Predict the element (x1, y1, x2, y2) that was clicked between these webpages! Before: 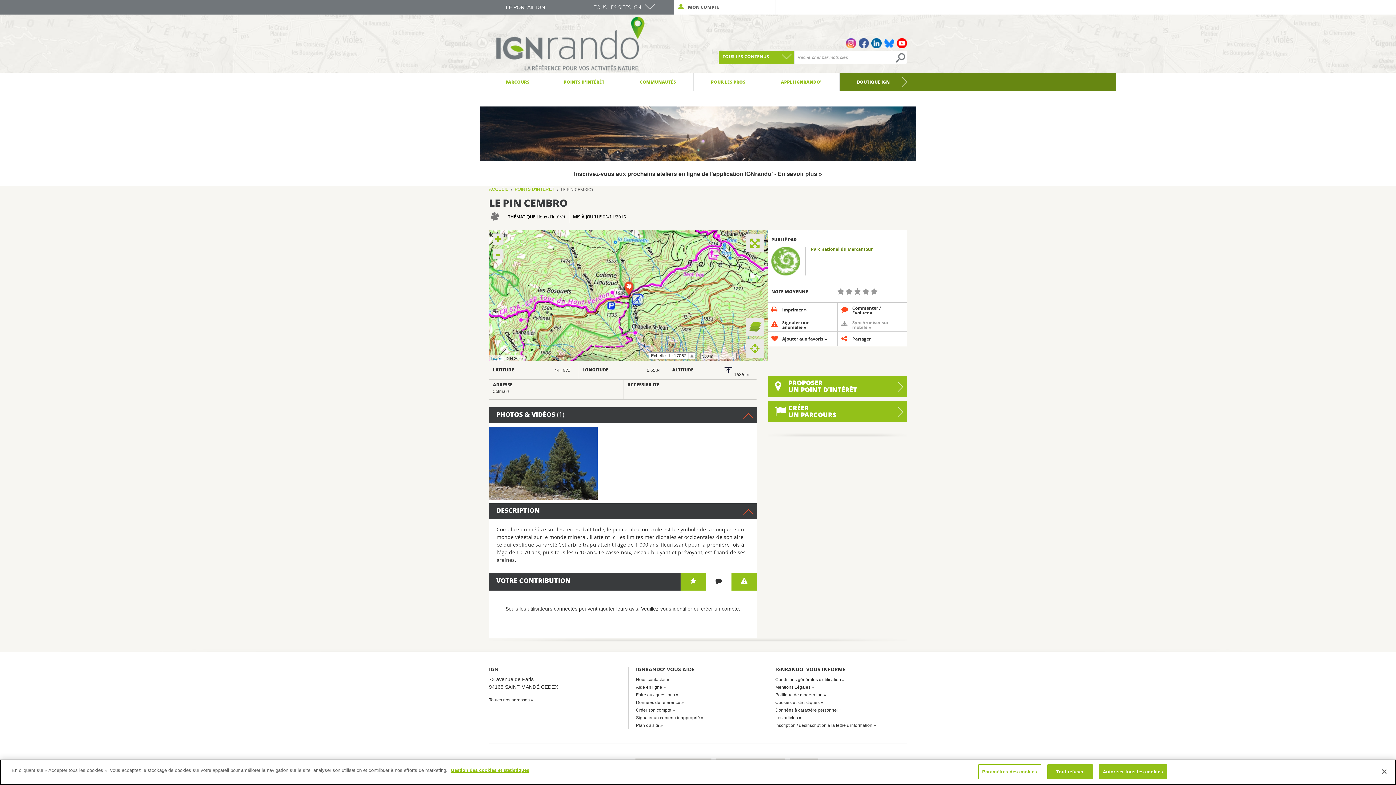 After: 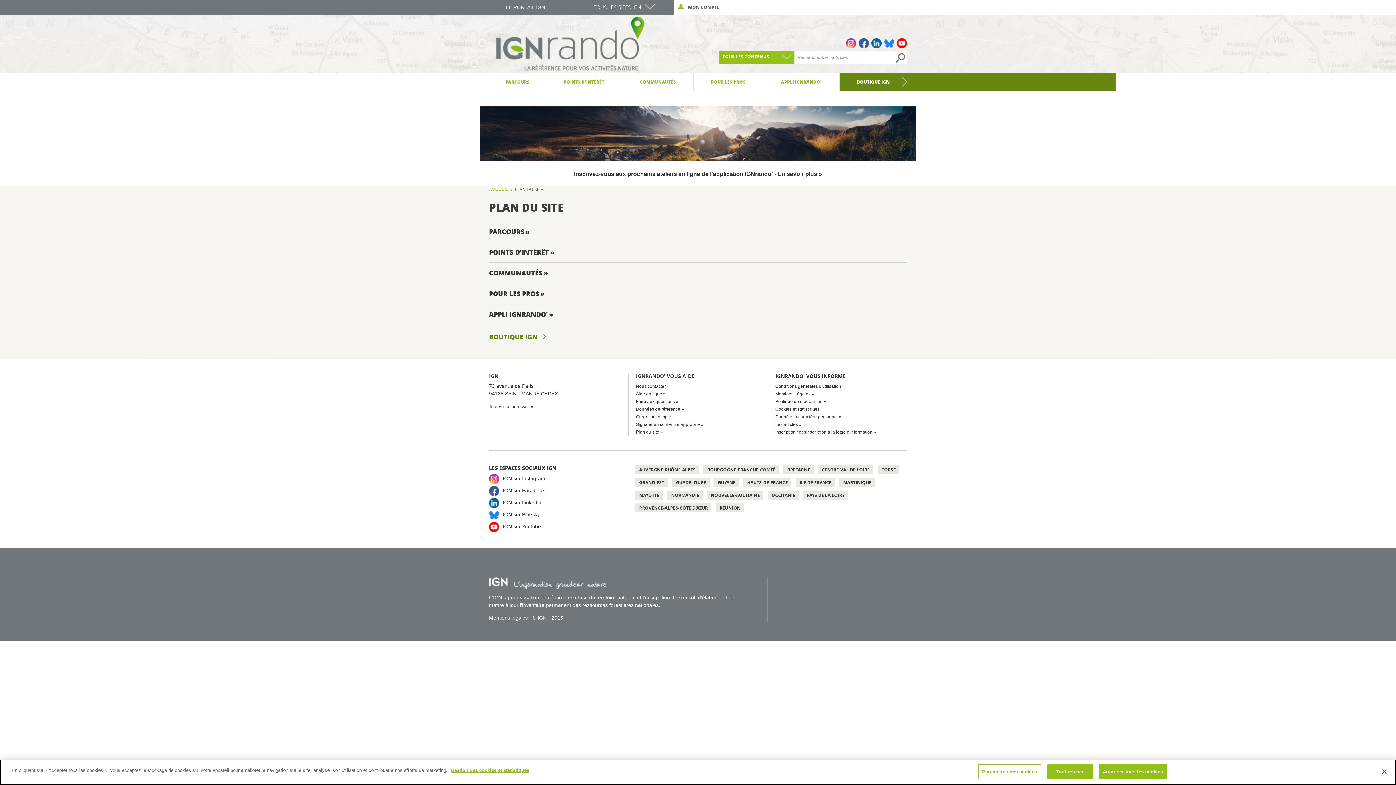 Action: bbox: (636, 723, 663, 728) label: Plan du site